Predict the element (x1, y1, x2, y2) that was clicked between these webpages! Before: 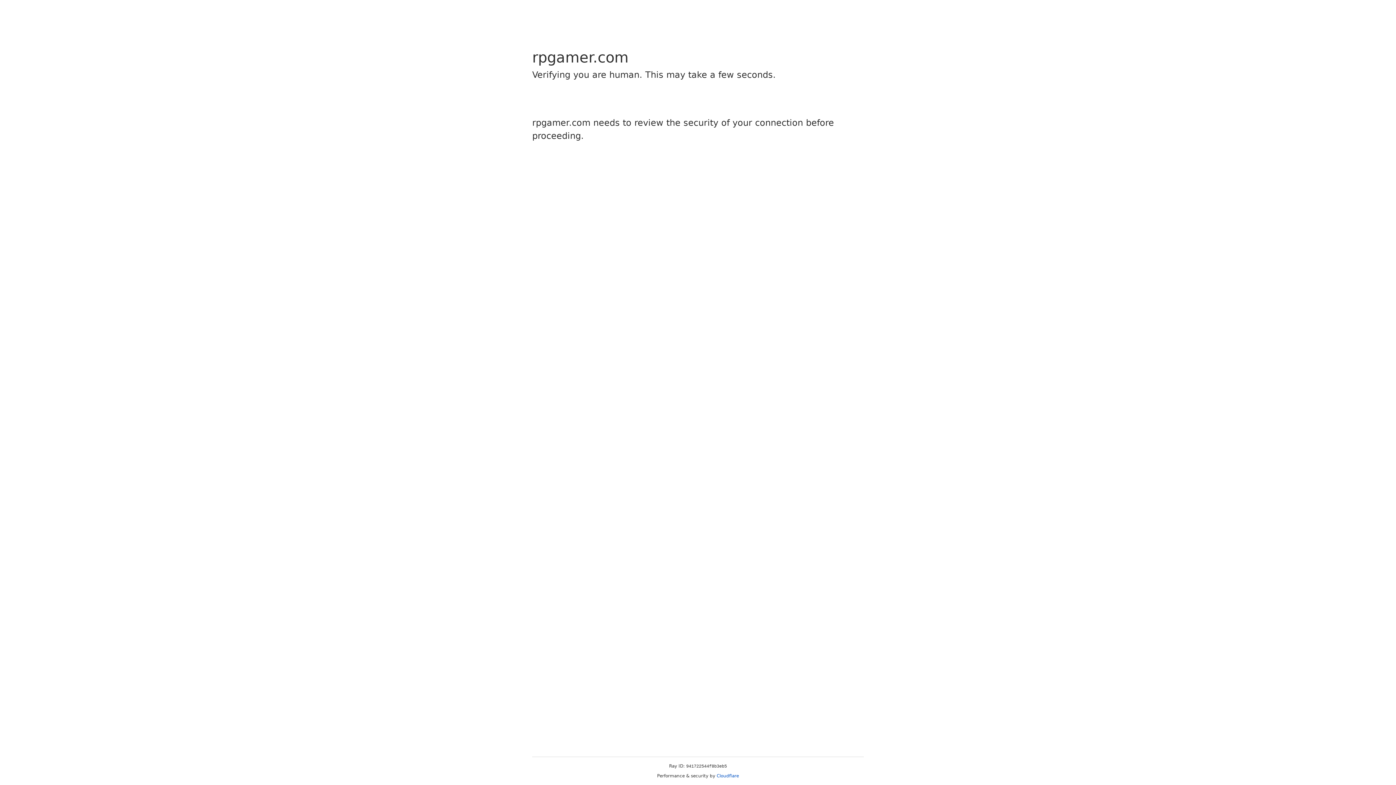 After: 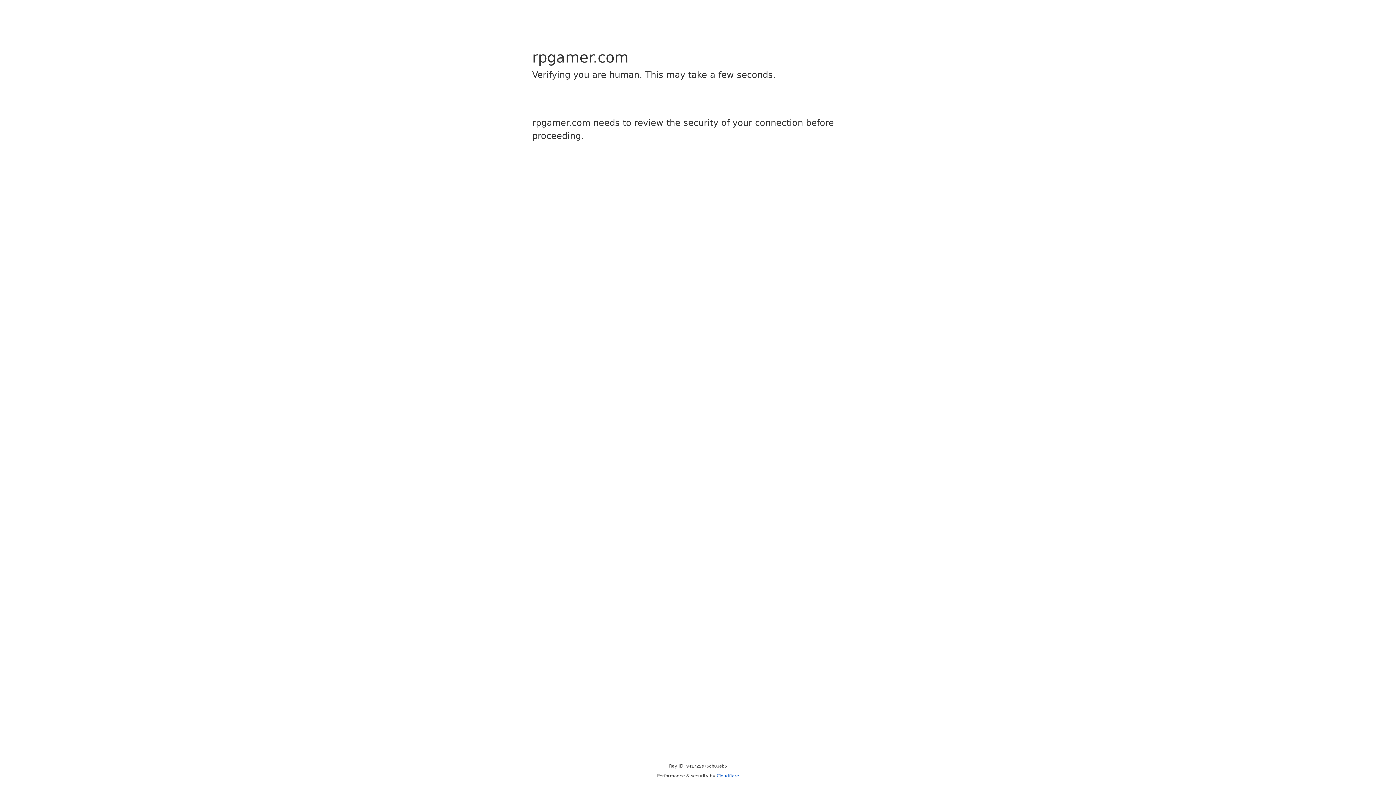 Action: bbox: (716, 773, 739, 778) label: Cloudflare